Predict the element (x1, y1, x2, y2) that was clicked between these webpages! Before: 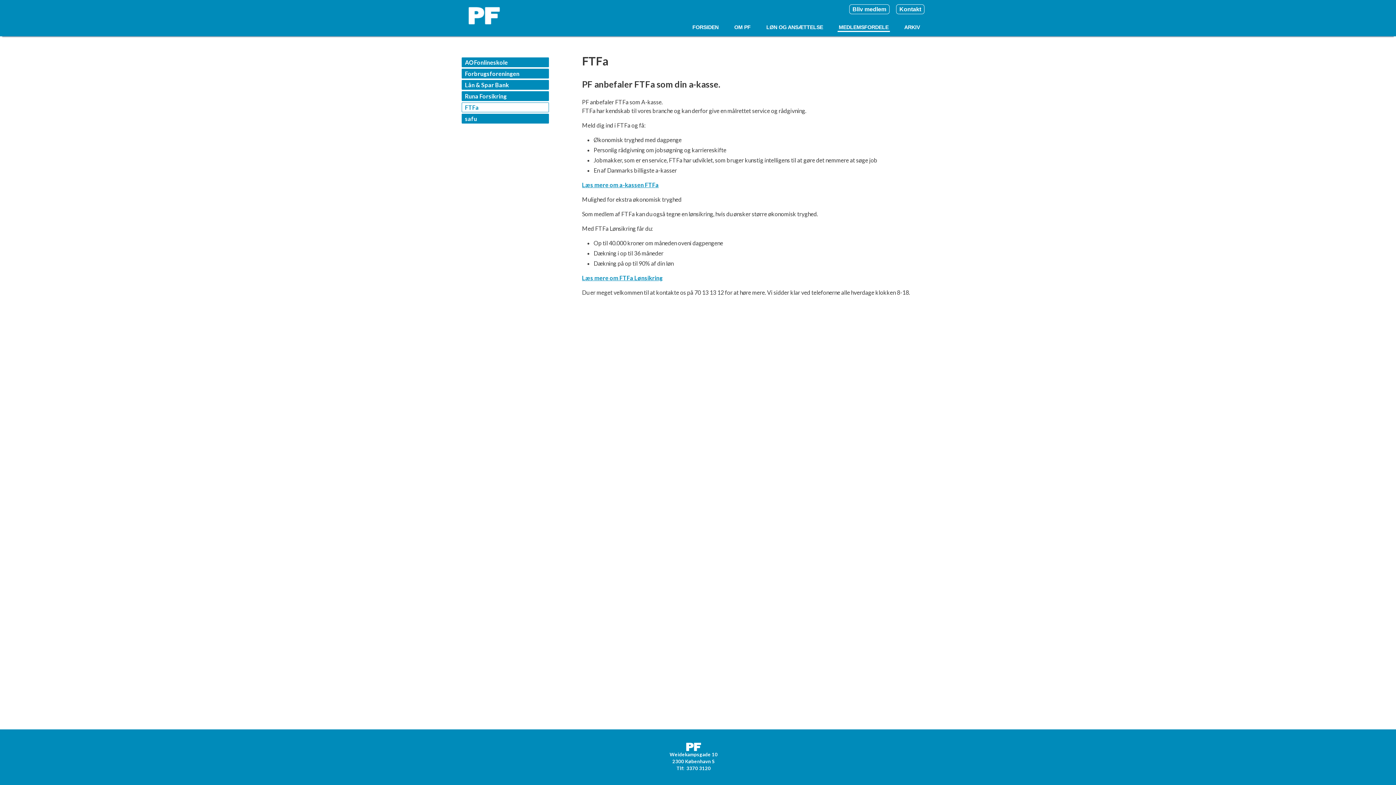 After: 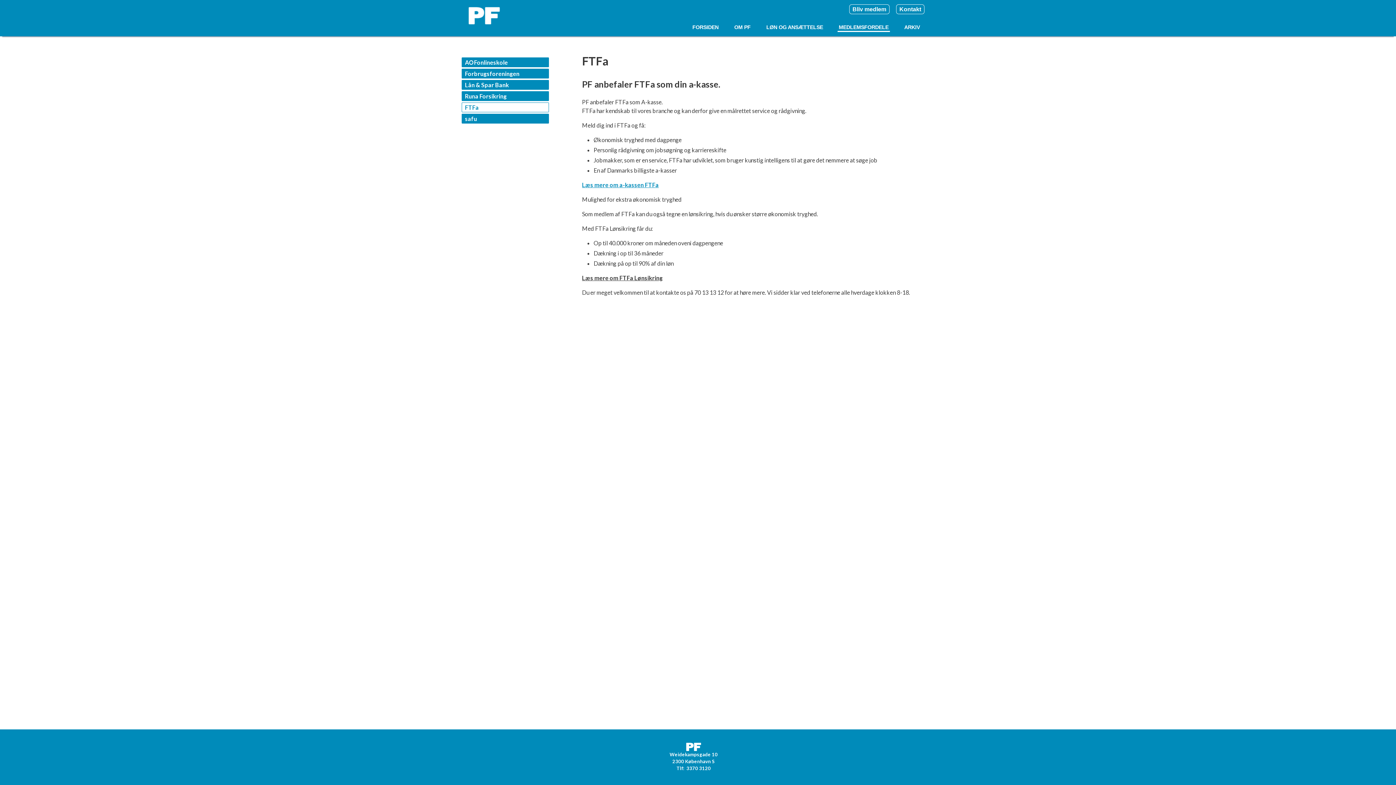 Action: label: Læs mere om FTFa Lønsikring bbox: (582, 274, 662, 281)